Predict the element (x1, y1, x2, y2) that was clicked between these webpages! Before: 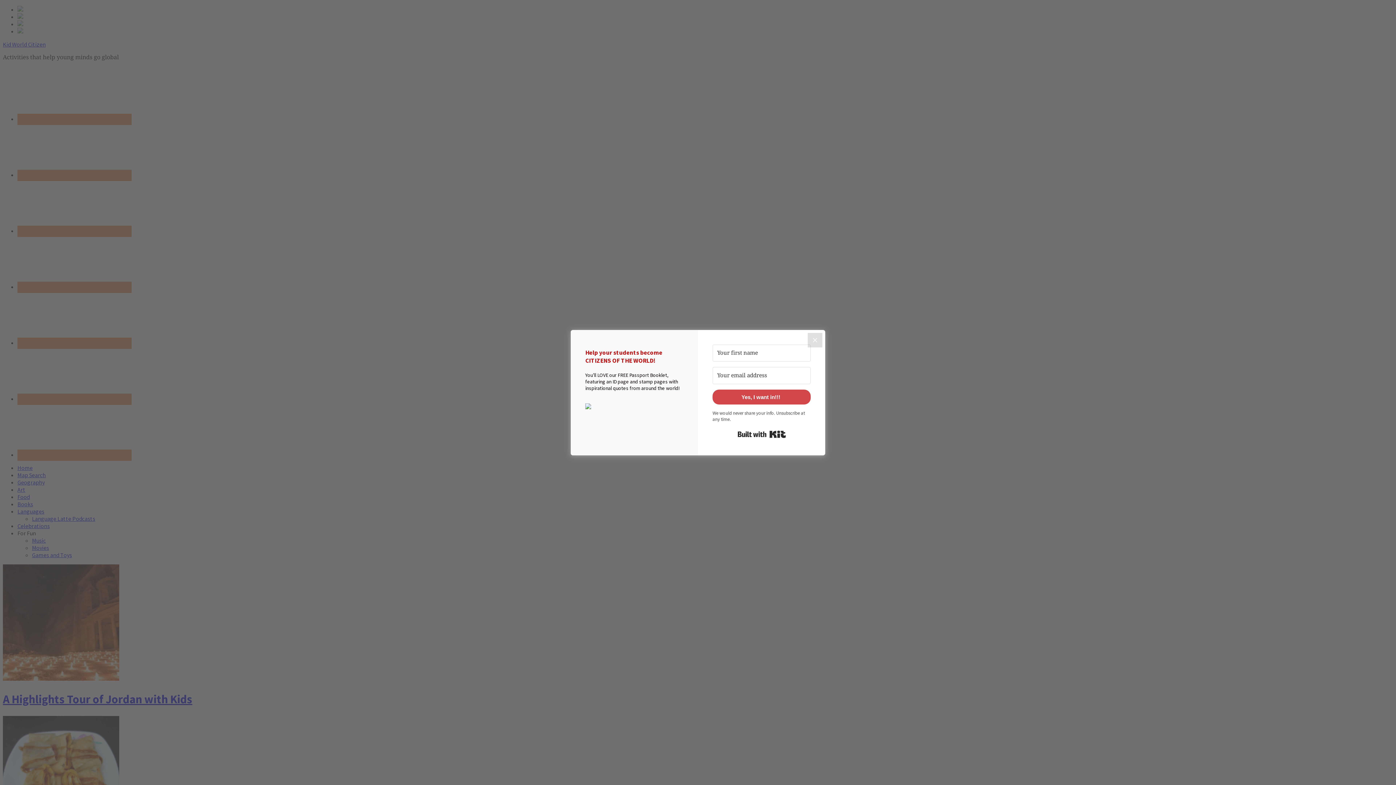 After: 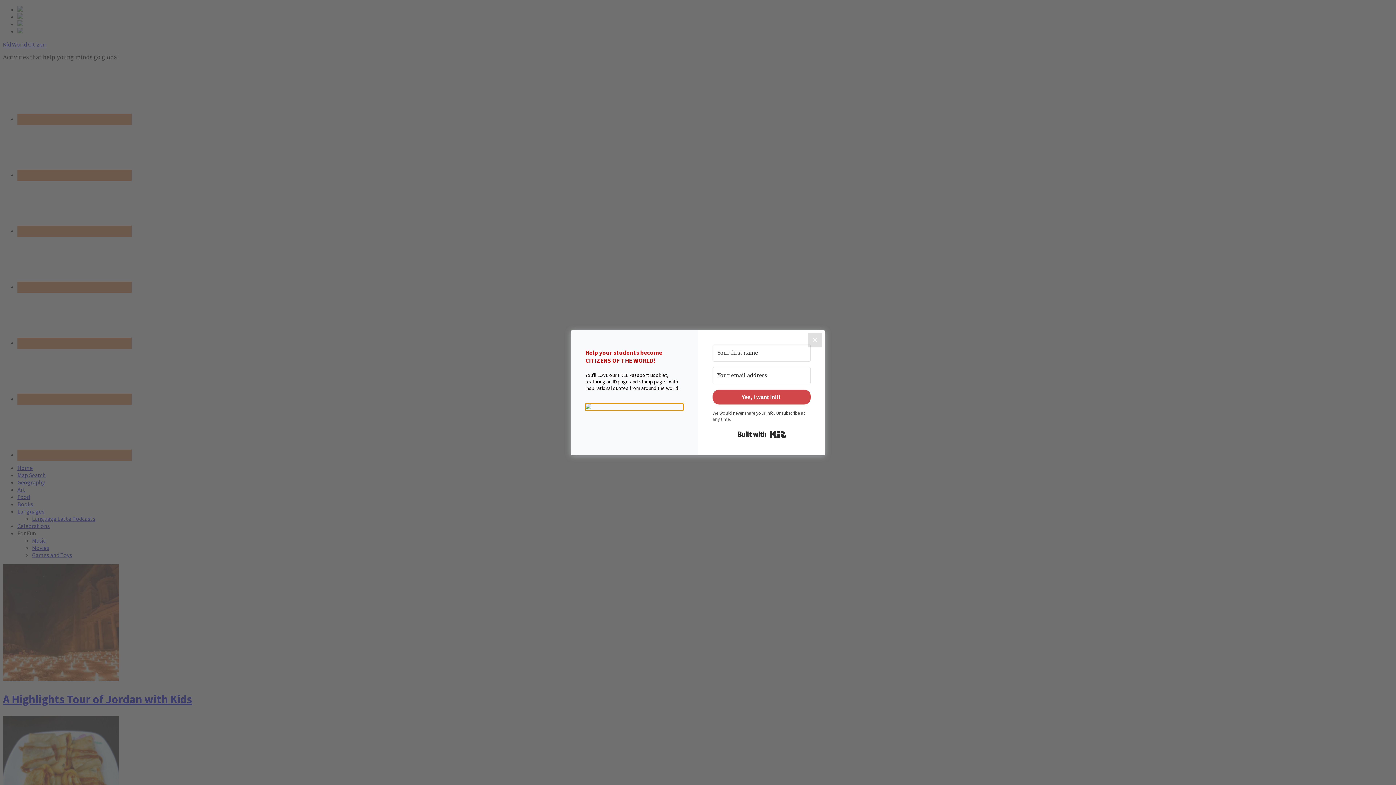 Action: bbox: (585, 403, 683, 410)